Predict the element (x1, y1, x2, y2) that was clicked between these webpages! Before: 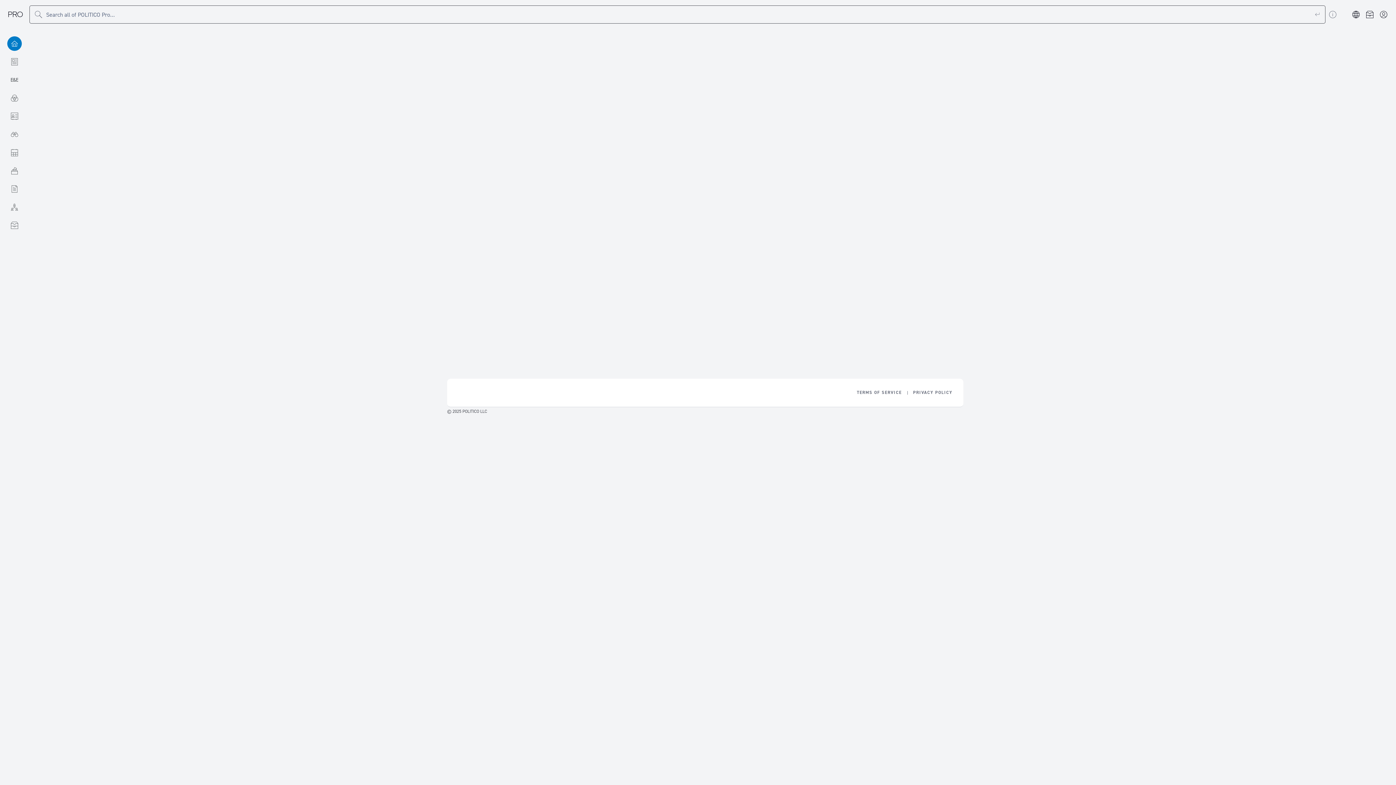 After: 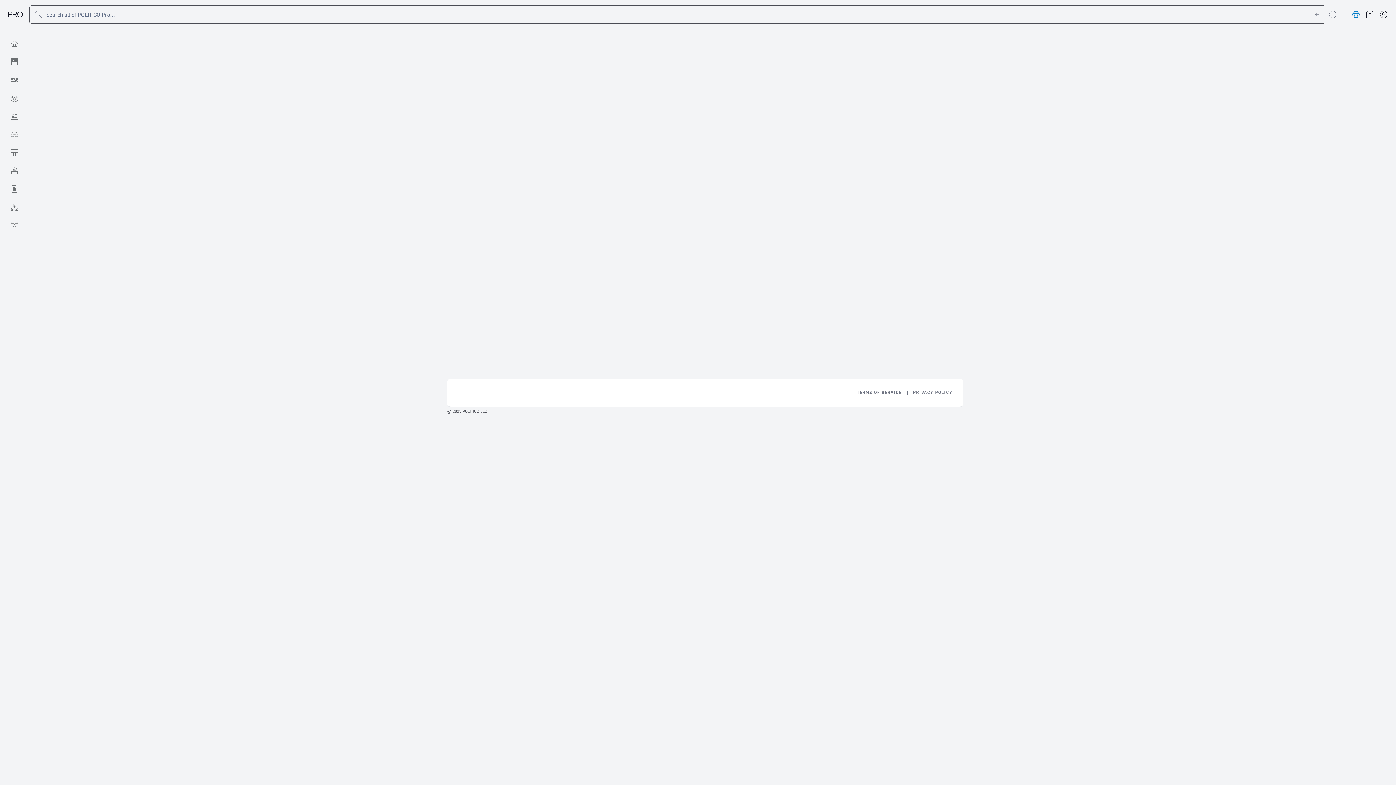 Action: label: POLITICO Professional Subscriptions menu bbox: (1351, 9, 1361, 19)